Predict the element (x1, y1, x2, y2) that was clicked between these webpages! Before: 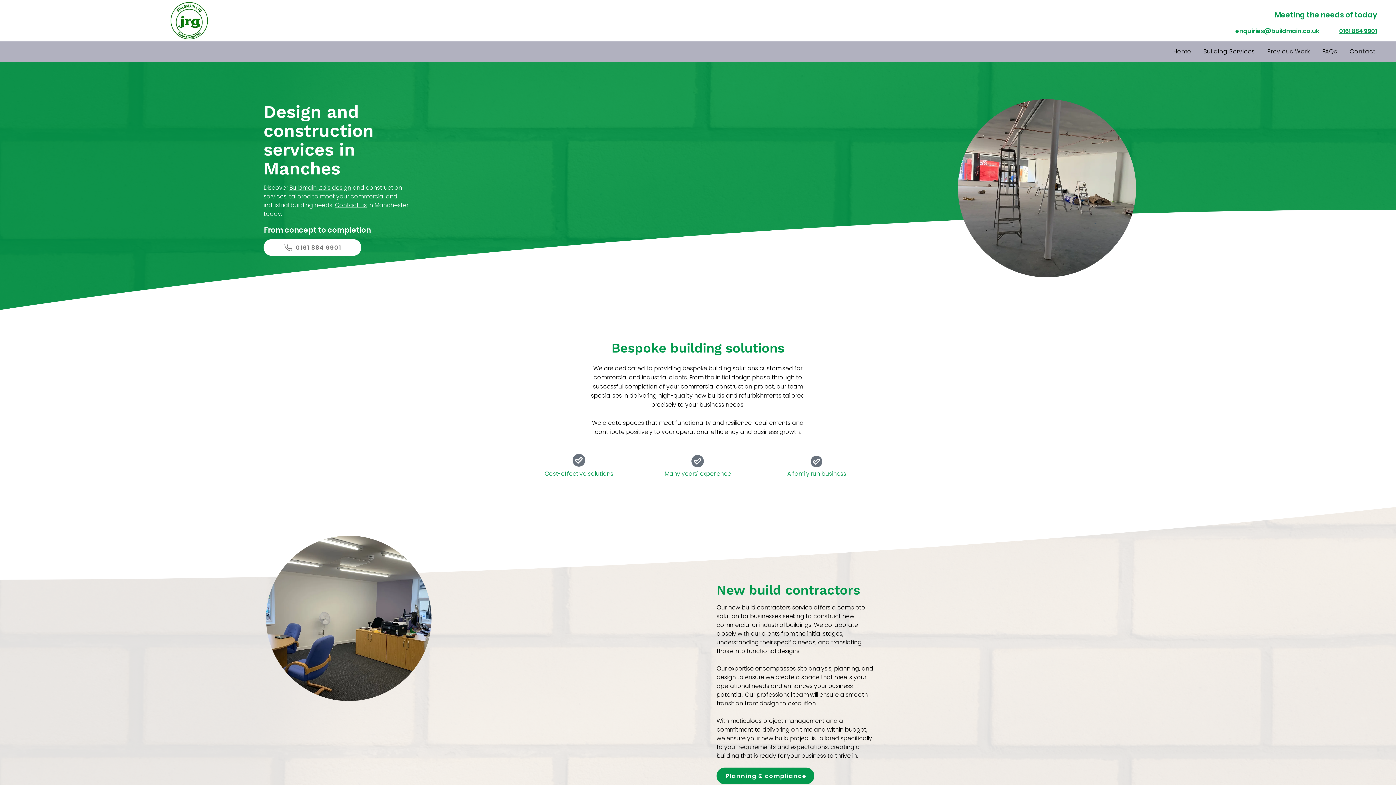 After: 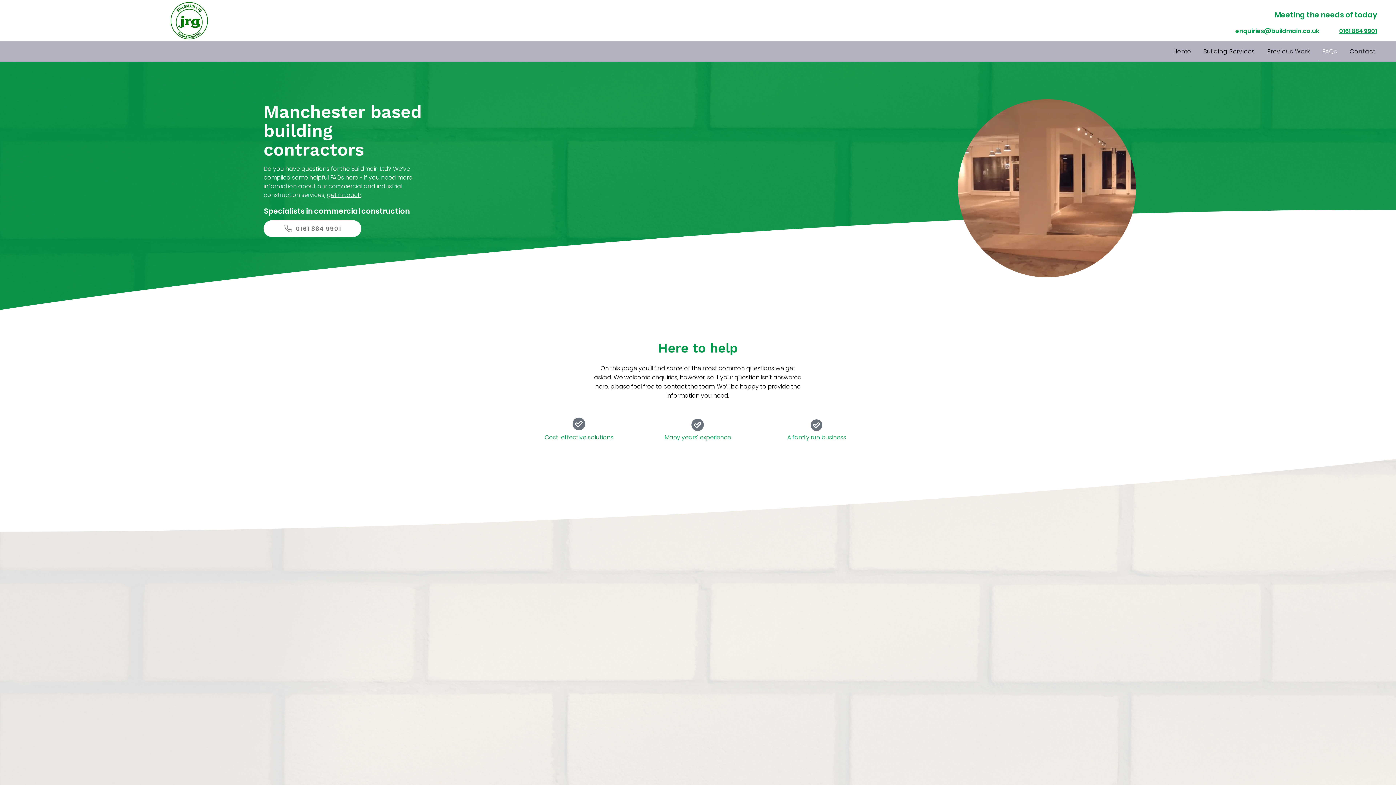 Action: label: FAQs bbox: (1318, 43, 1341, 60)